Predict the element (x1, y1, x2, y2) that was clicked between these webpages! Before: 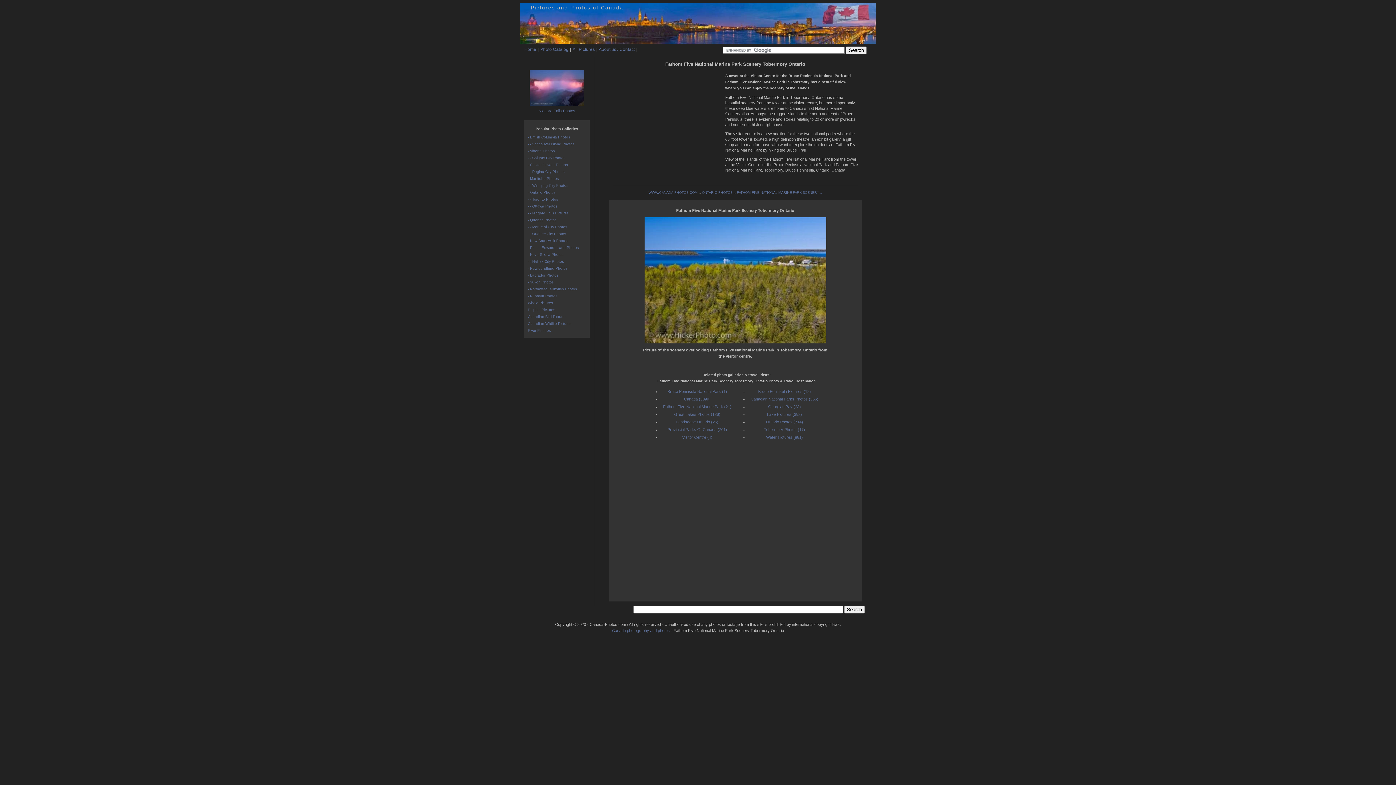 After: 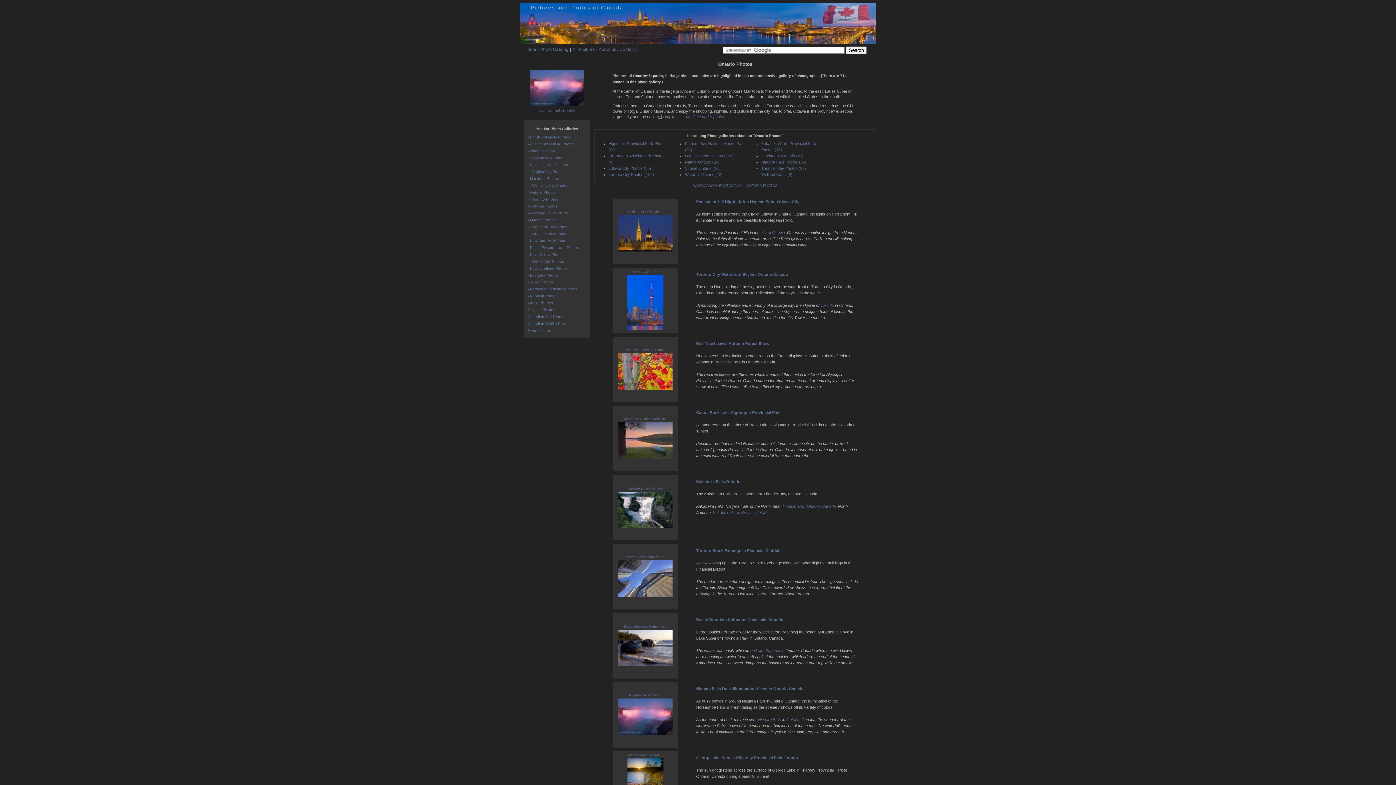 Action: bbox: (766, 420, 803, 424) label: Ontario Photos (714)